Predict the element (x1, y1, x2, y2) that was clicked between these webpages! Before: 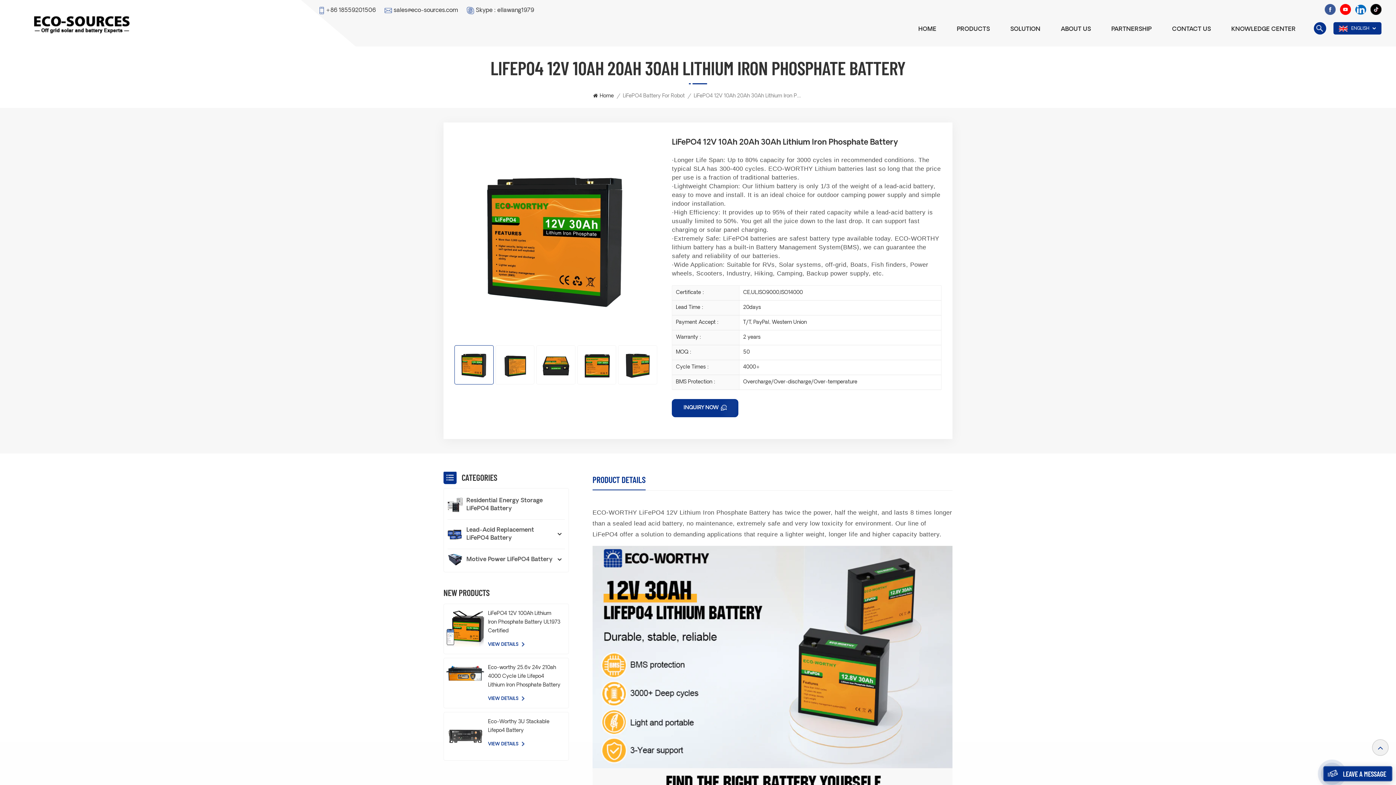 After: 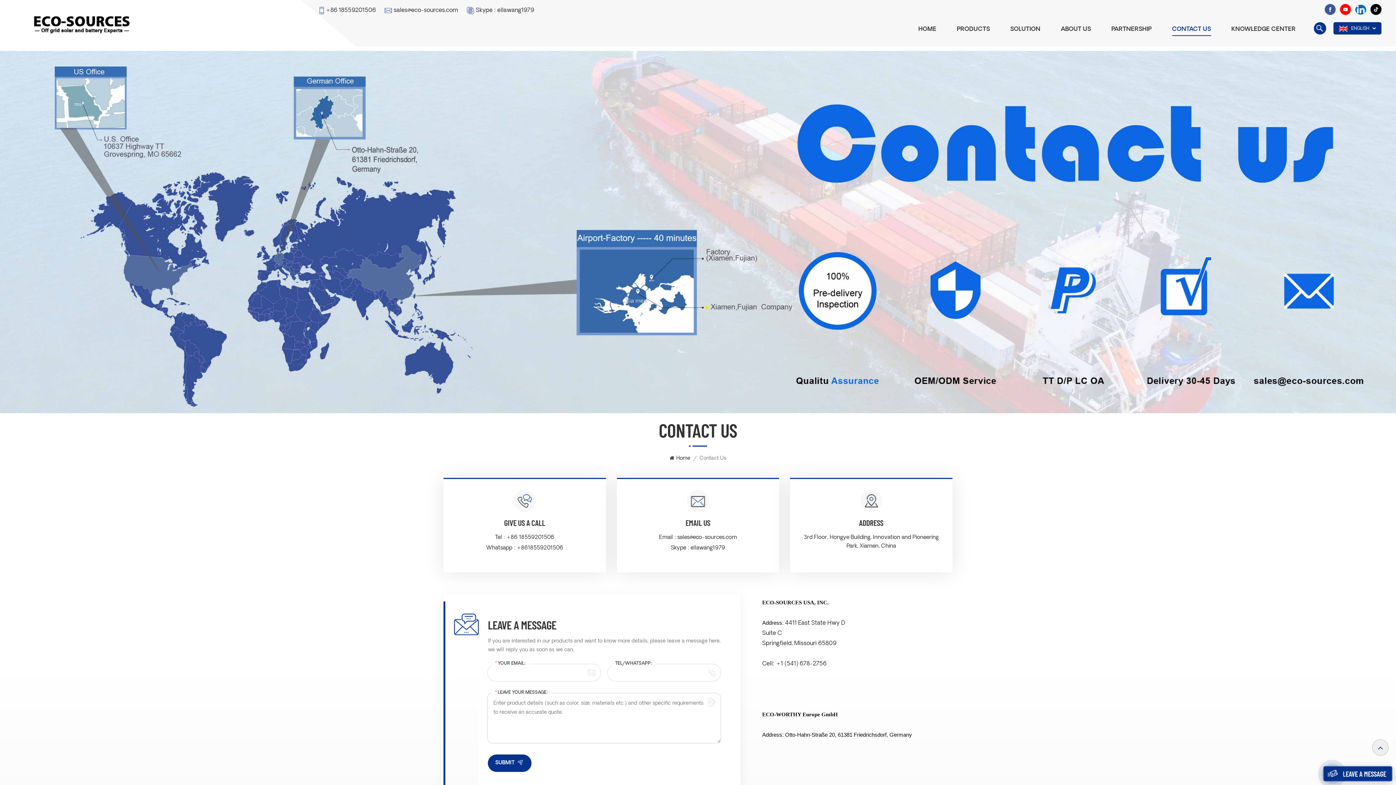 Action: label: CONTACT US bbox: (1172, 22, 1211, 36)